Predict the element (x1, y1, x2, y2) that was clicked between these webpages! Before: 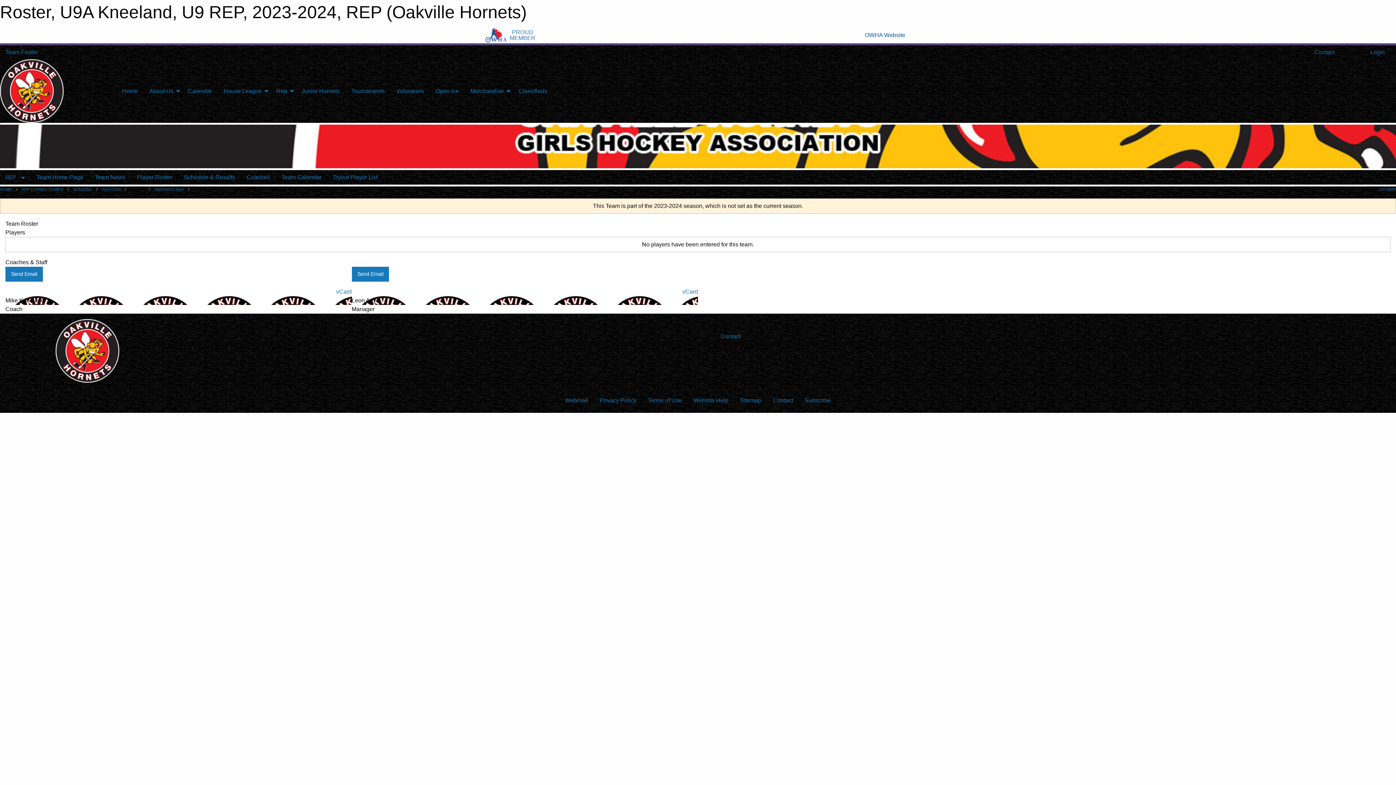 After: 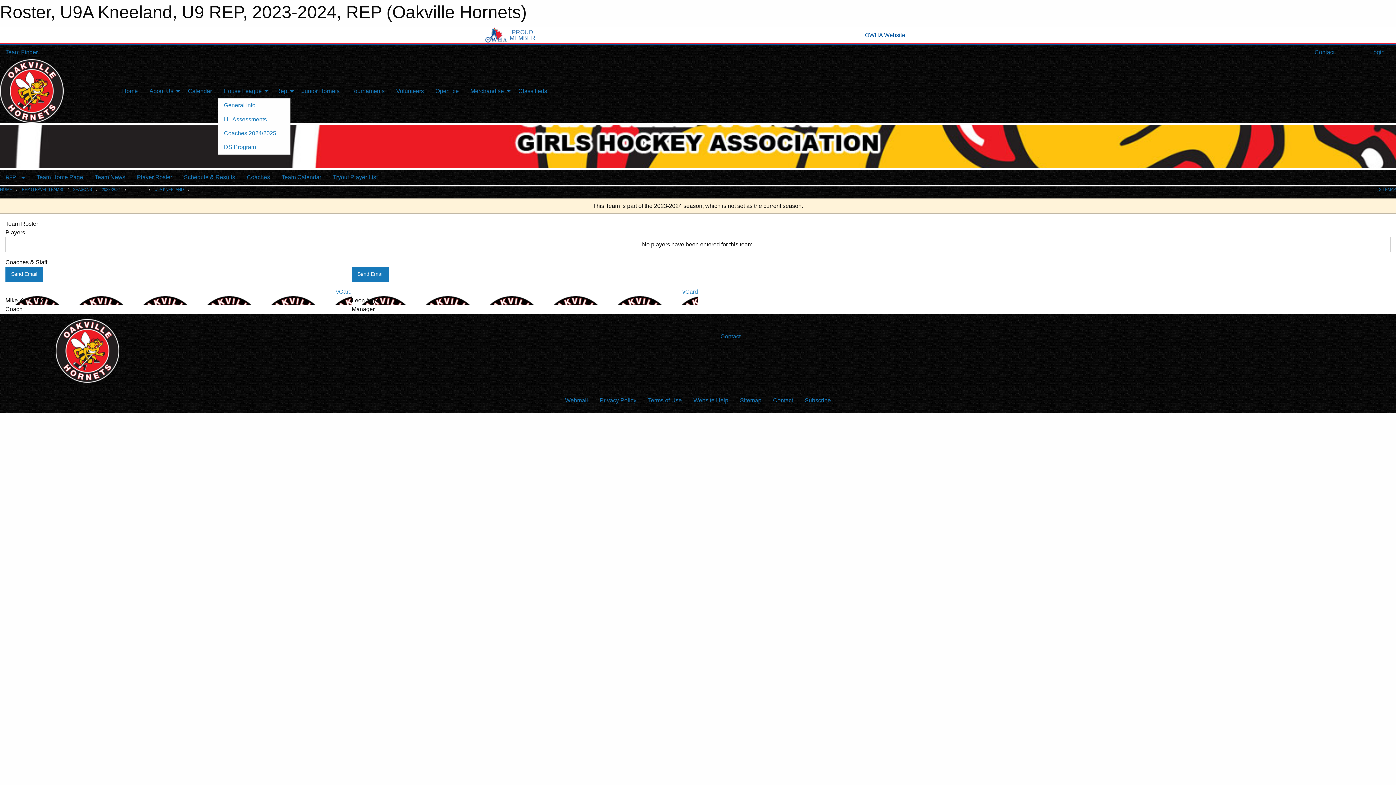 Action: label: House League bbox: (217, 84, 270, 98)